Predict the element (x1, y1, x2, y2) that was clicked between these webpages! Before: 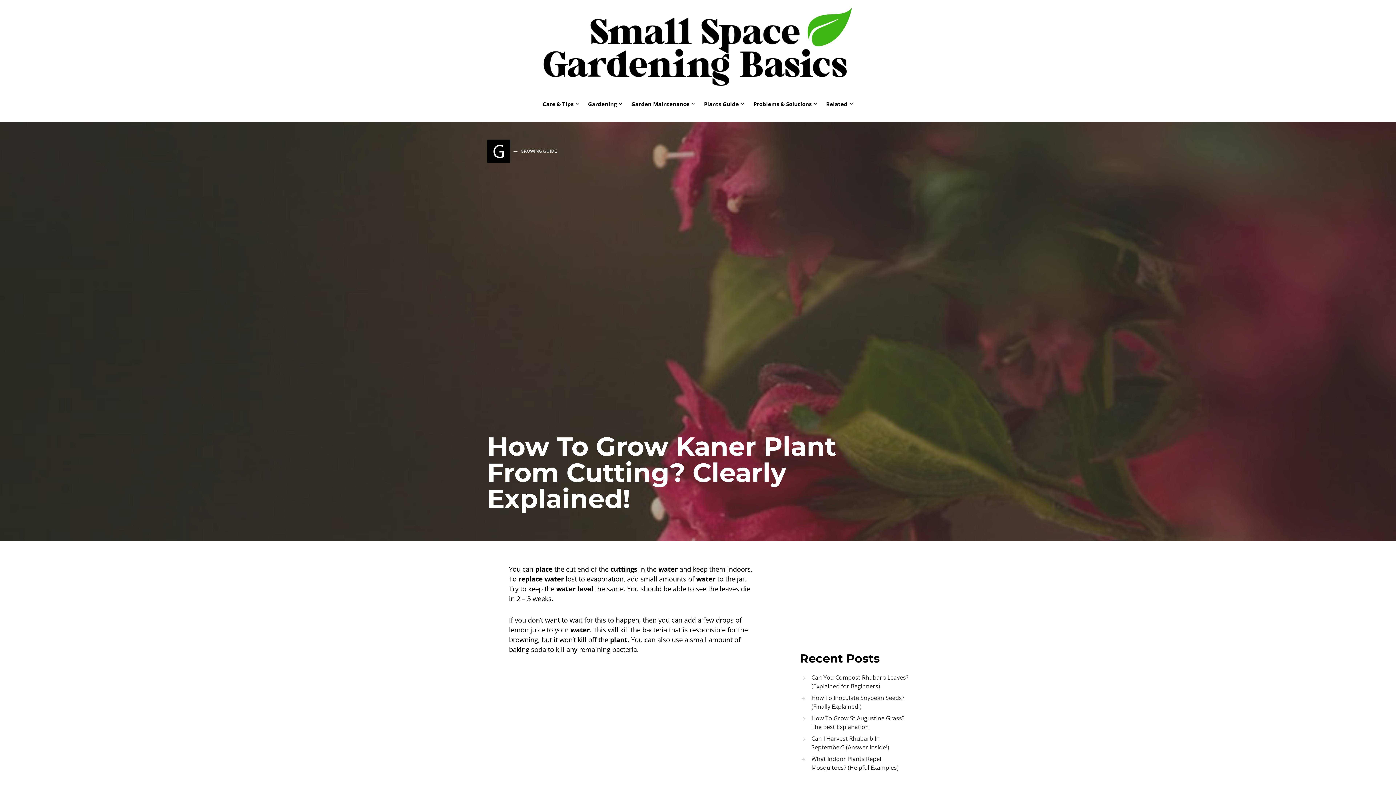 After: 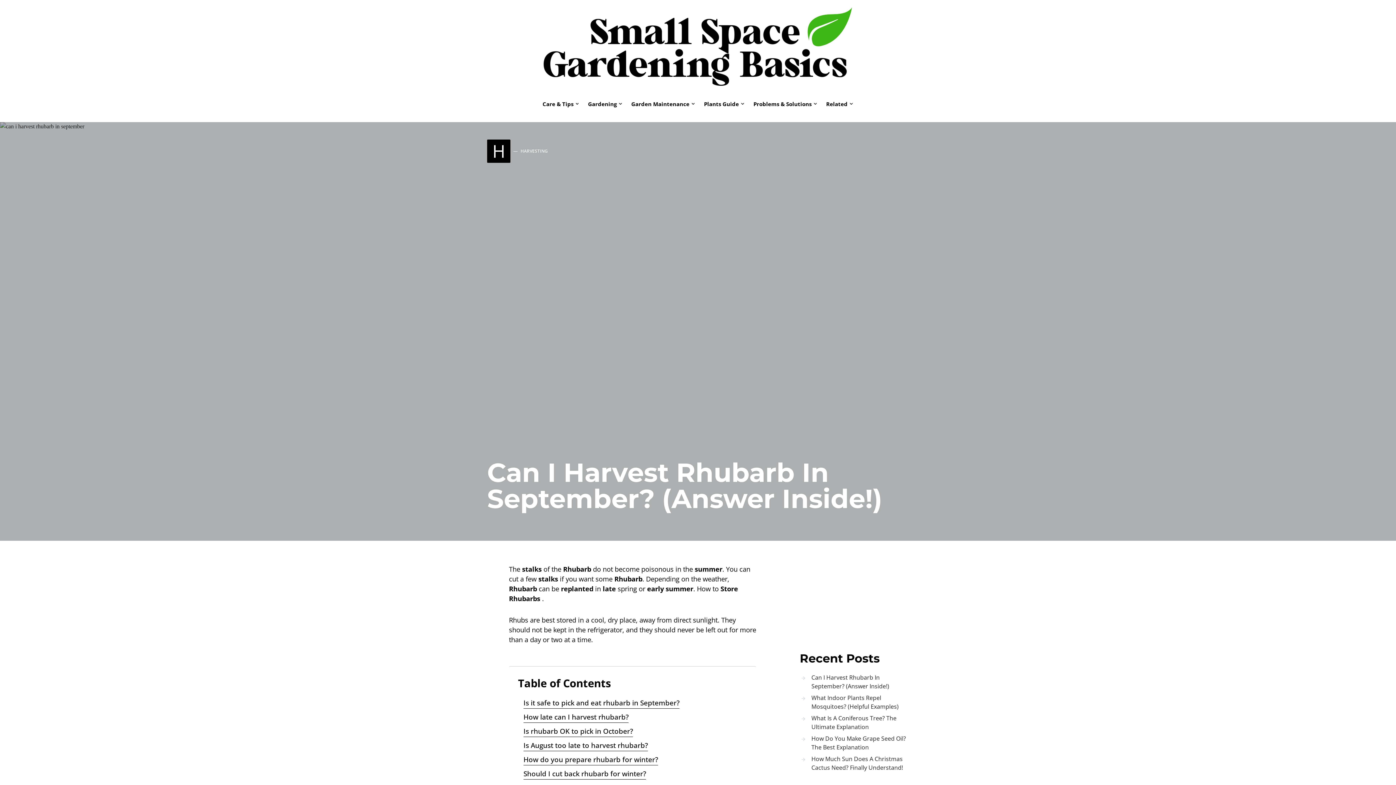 Action: bbox: (800, 733, 909, 753) label: Can I Harvest Rhubarb In September? (Answer Inside!)